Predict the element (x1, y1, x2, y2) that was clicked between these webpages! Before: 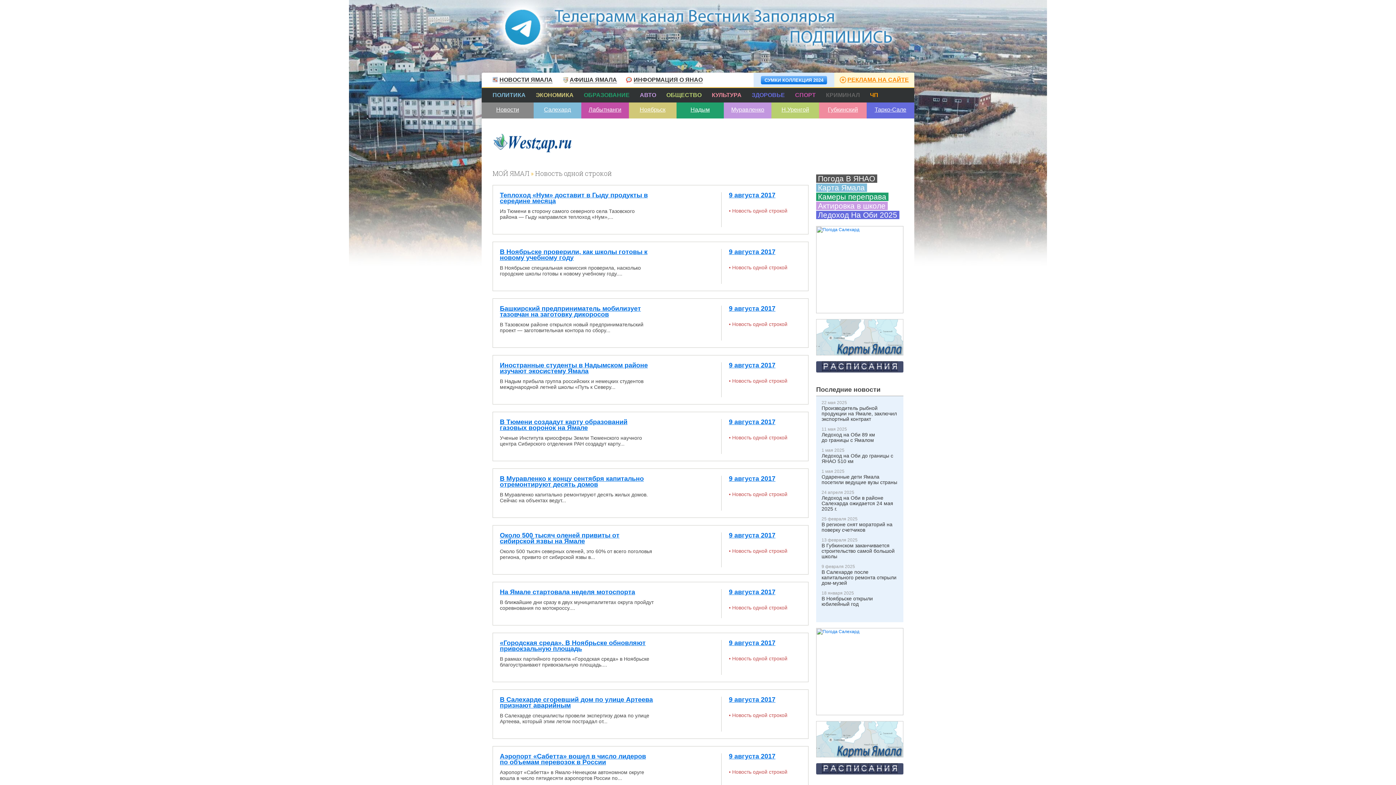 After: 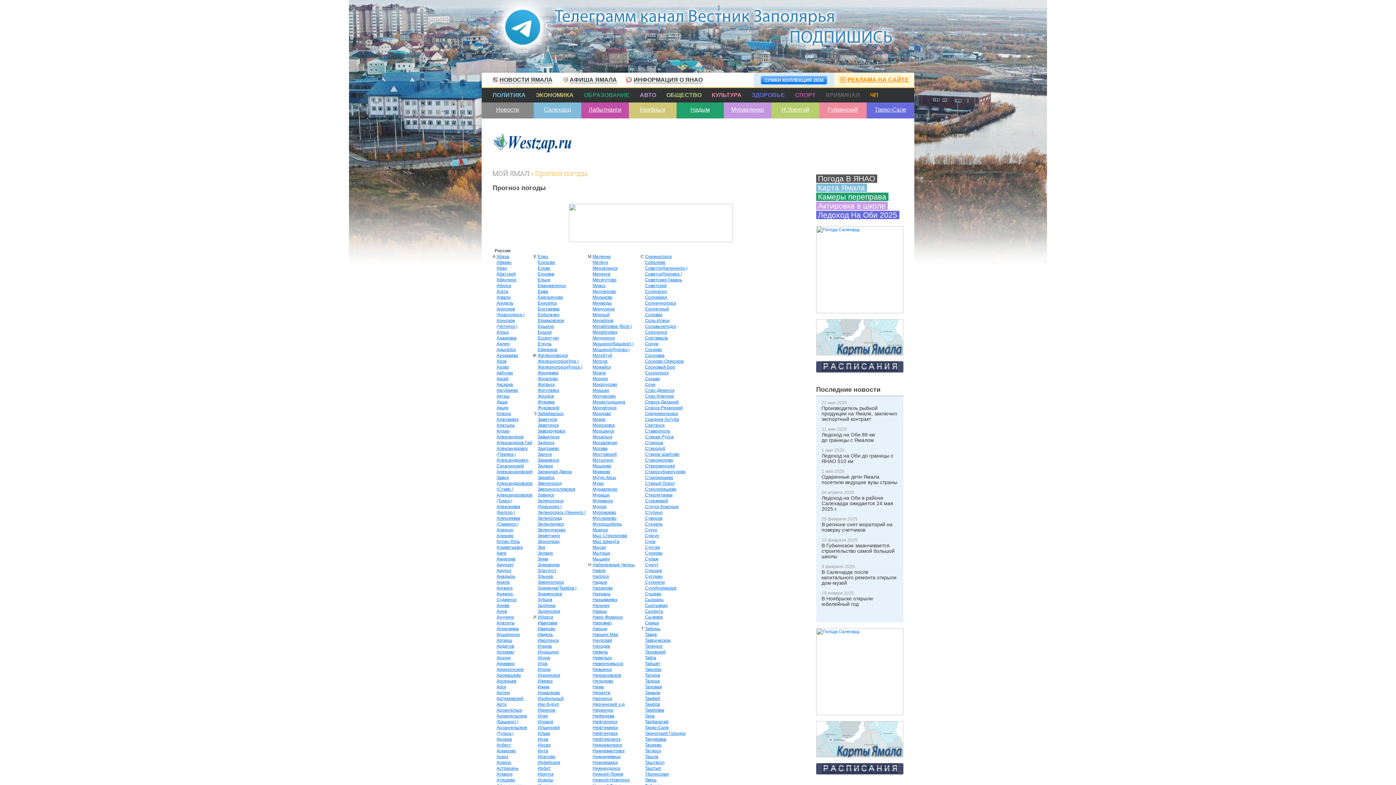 Action: bbox: (816, 309, 903, 314)